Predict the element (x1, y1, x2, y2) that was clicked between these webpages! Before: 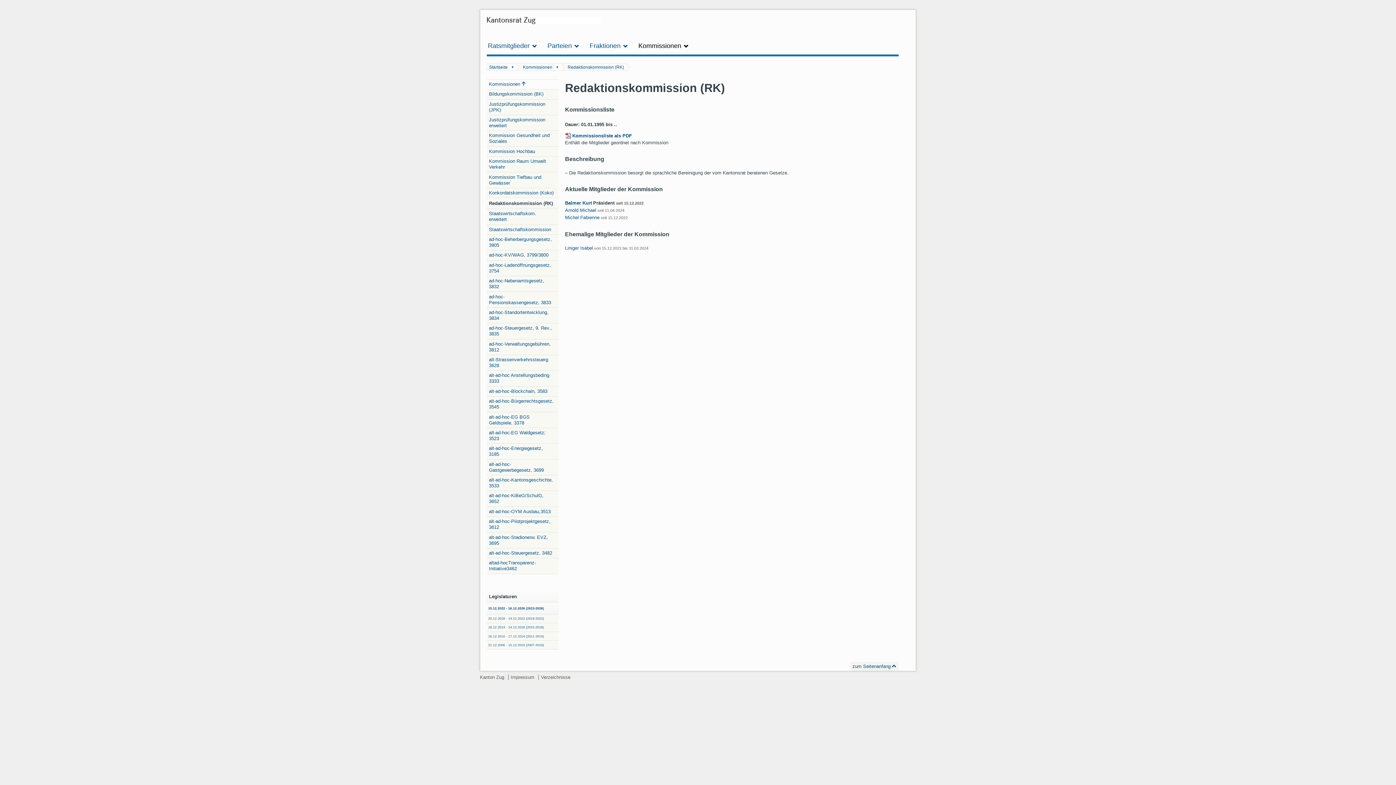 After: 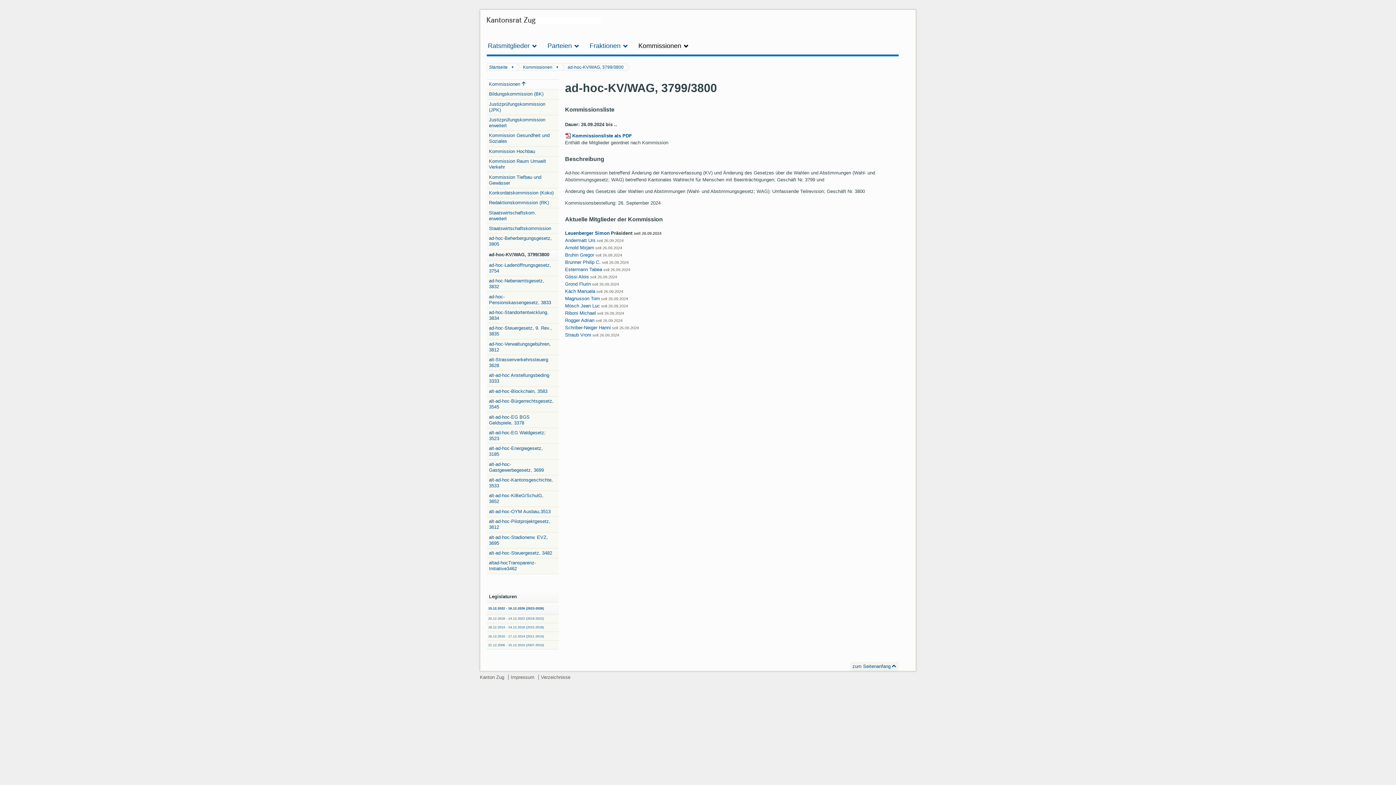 Action: label: ad-hoc-KV/WAG, 3799/3800 bbox: (486, 250, 558, 260)